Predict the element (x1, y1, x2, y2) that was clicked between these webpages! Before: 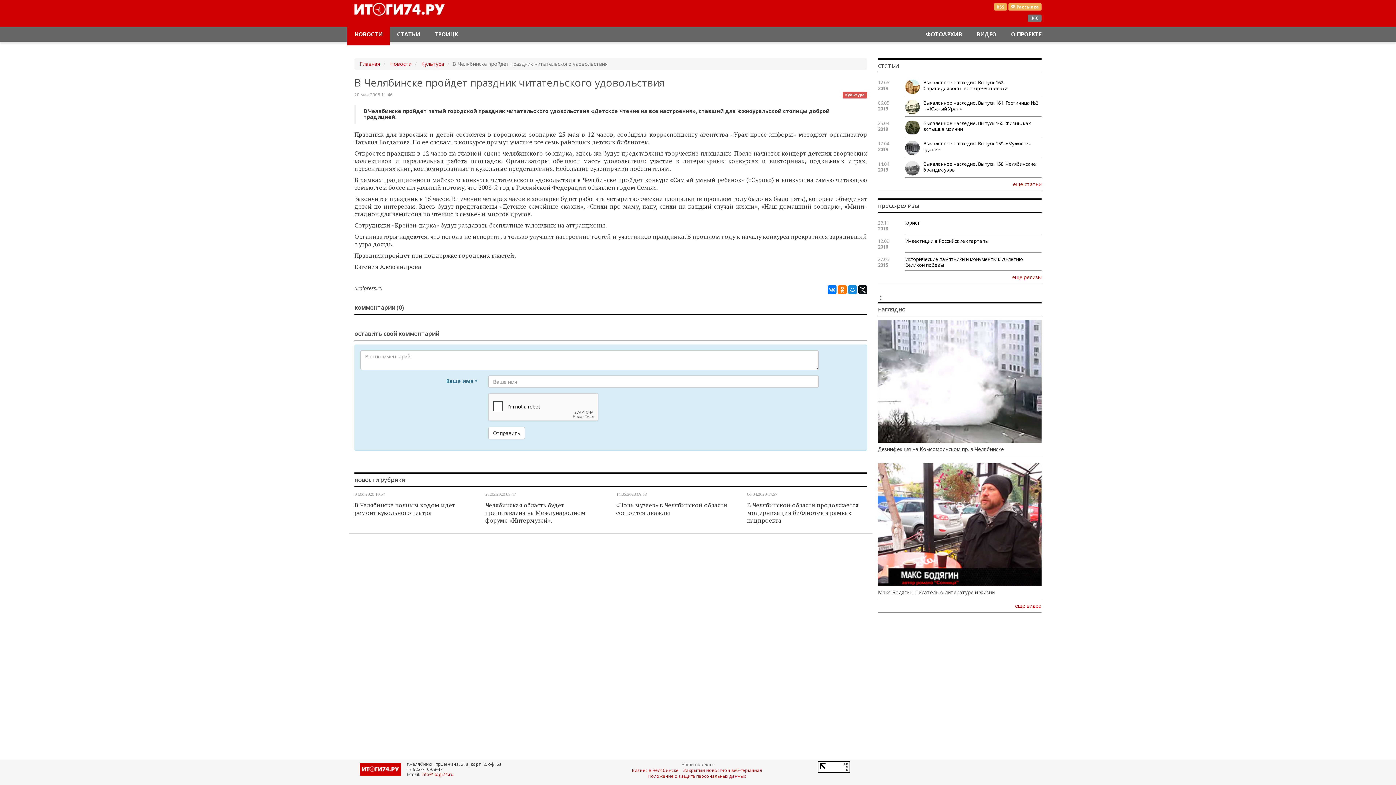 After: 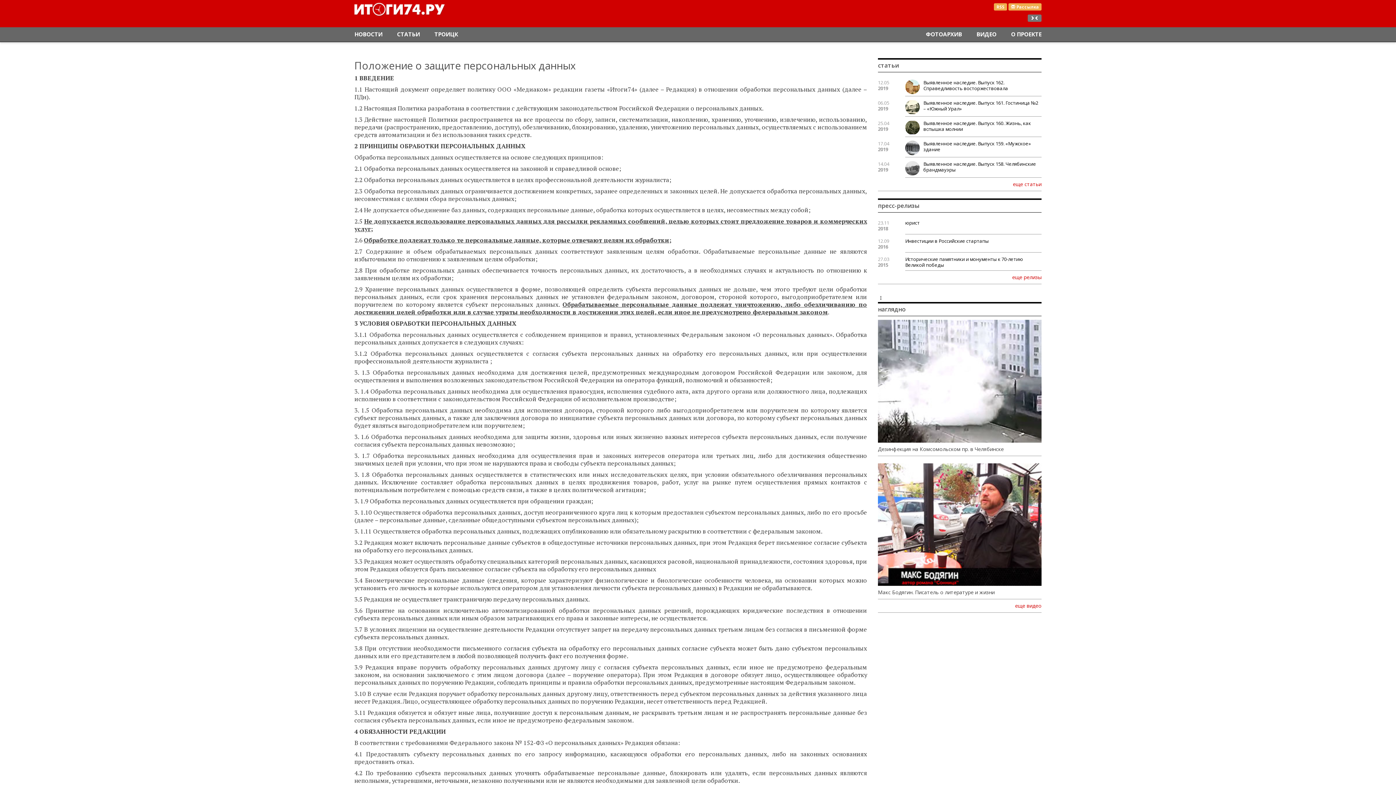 Action: bbox: (648, 773, 746, 779) label: Положение о защите персональных данных